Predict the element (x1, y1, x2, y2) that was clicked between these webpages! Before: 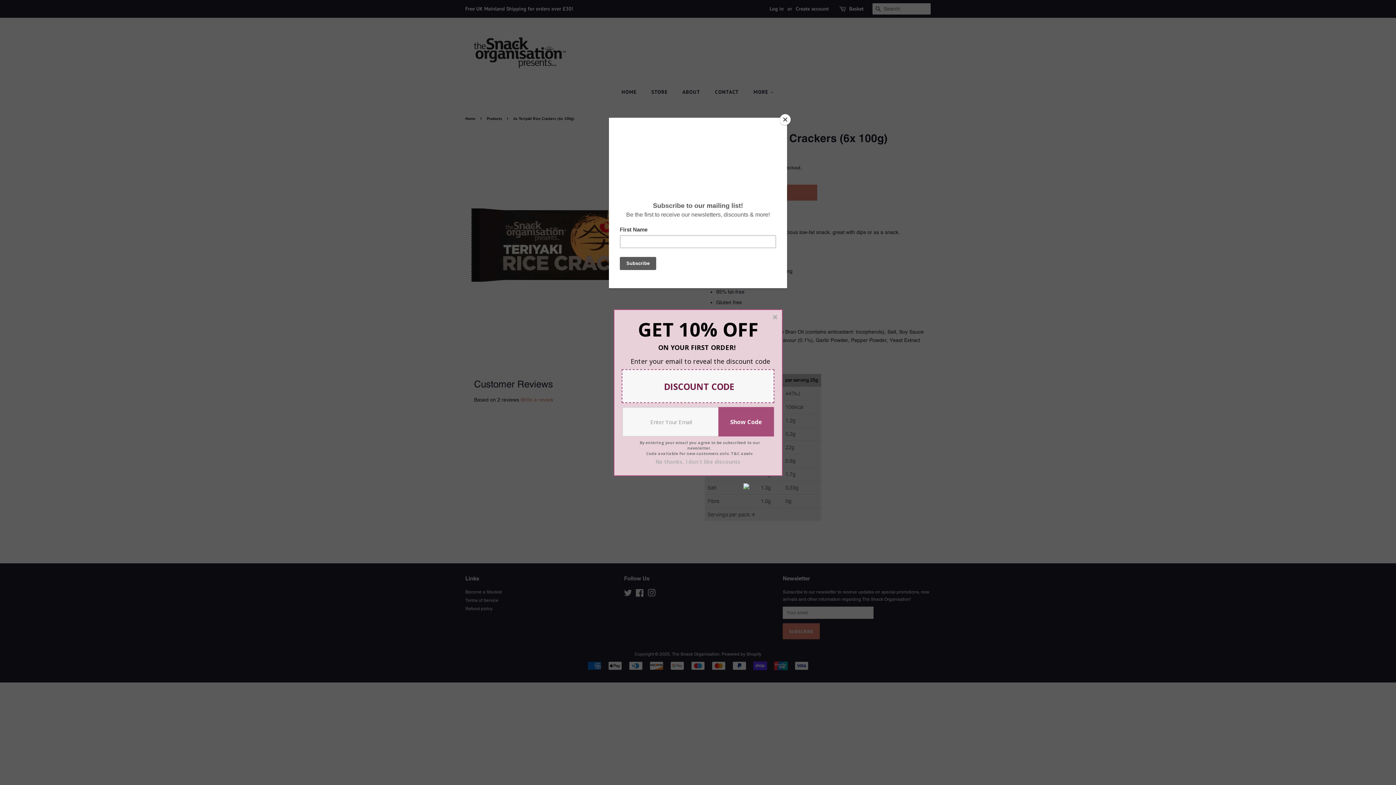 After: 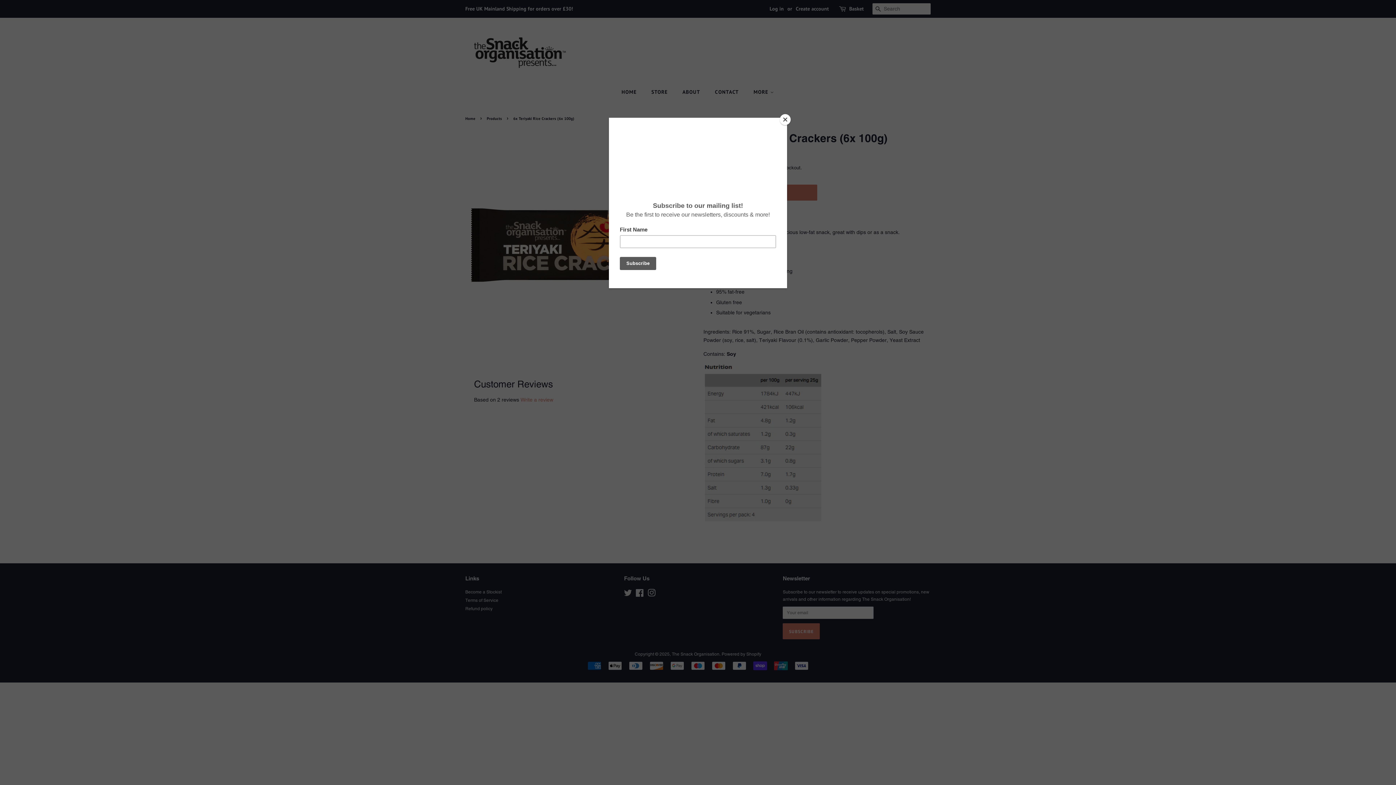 Action: bbox: (734, 354, 737, 357)